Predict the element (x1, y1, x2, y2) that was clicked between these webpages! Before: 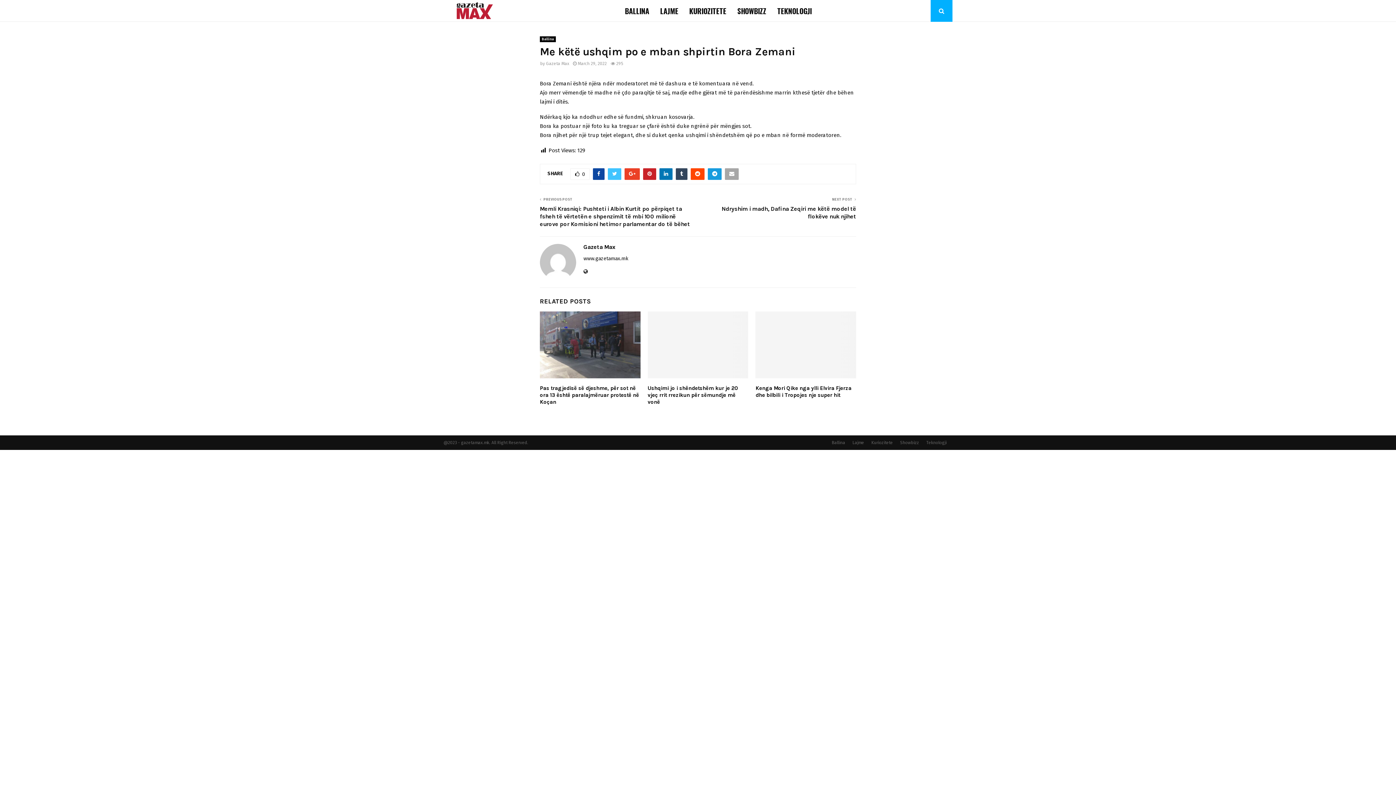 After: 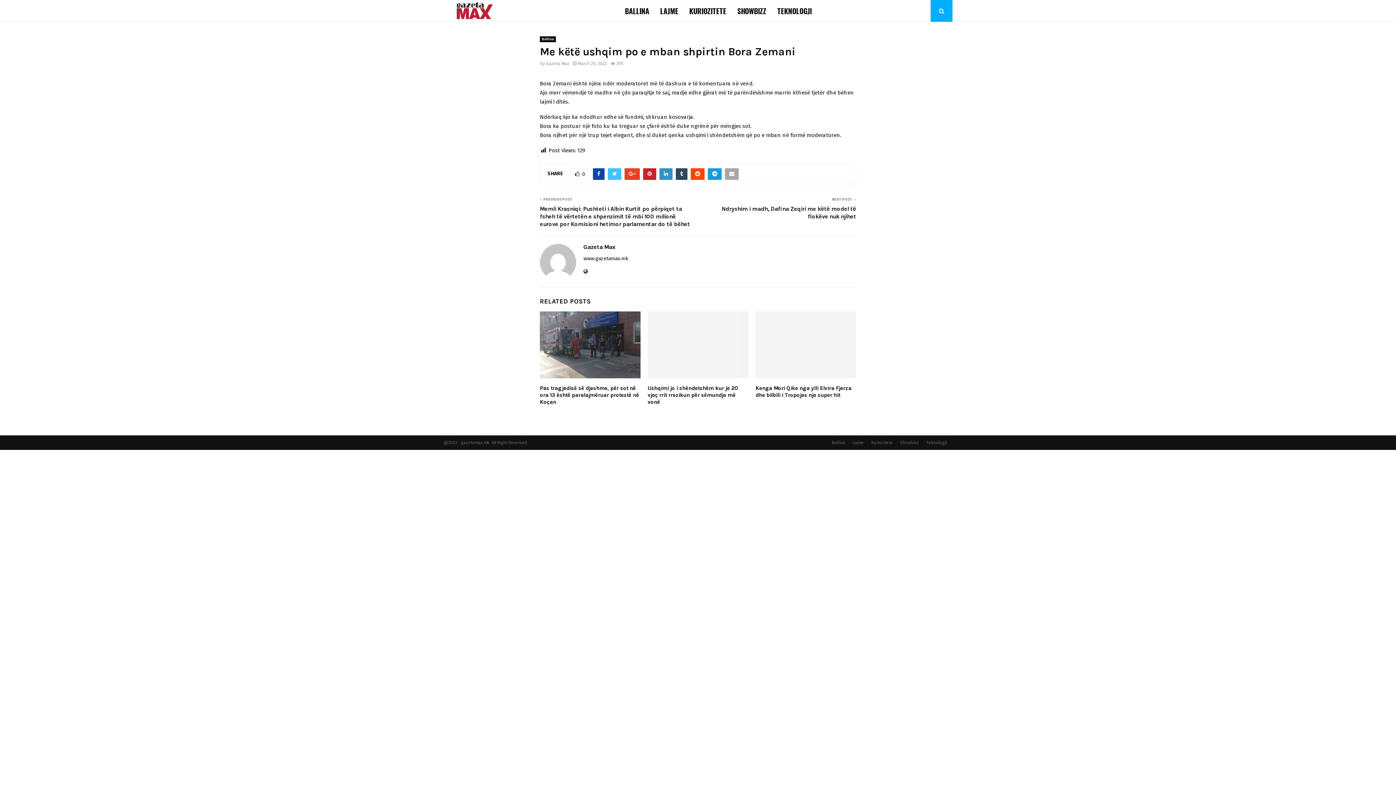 Action: bbox: (659, 168, 672, 179)